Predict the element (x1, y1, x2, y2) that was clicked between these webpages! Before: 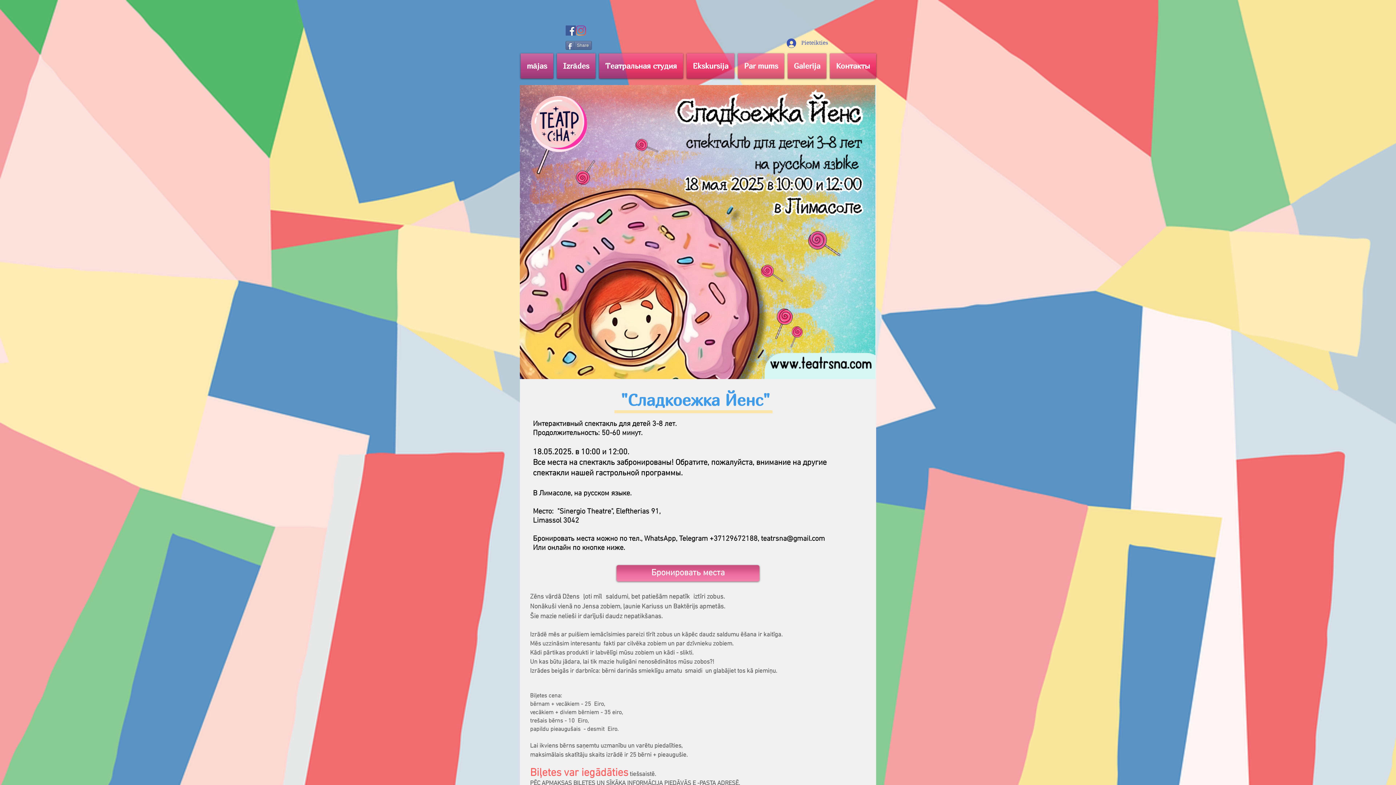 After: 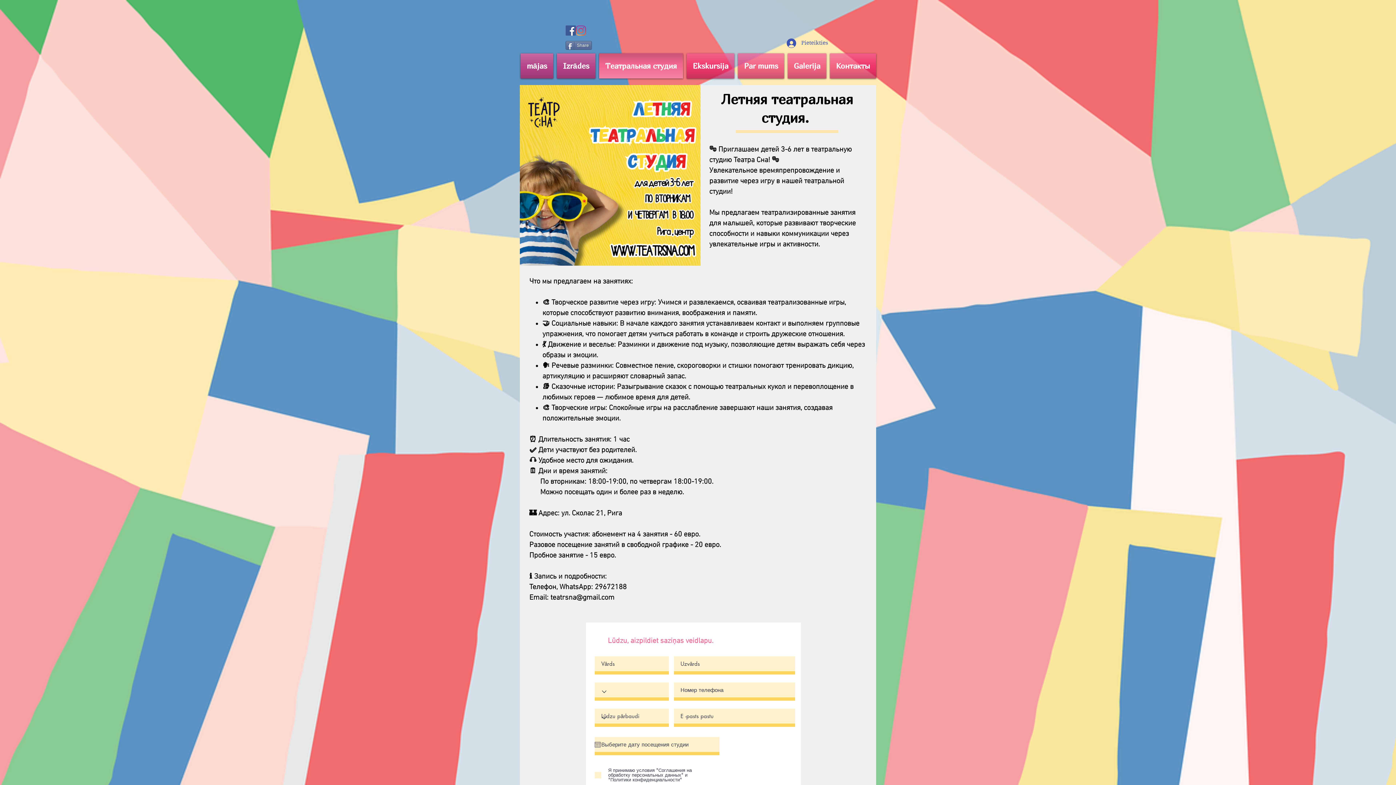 Action: label: Театральная студия bbox: (597, 53, 685, 78)